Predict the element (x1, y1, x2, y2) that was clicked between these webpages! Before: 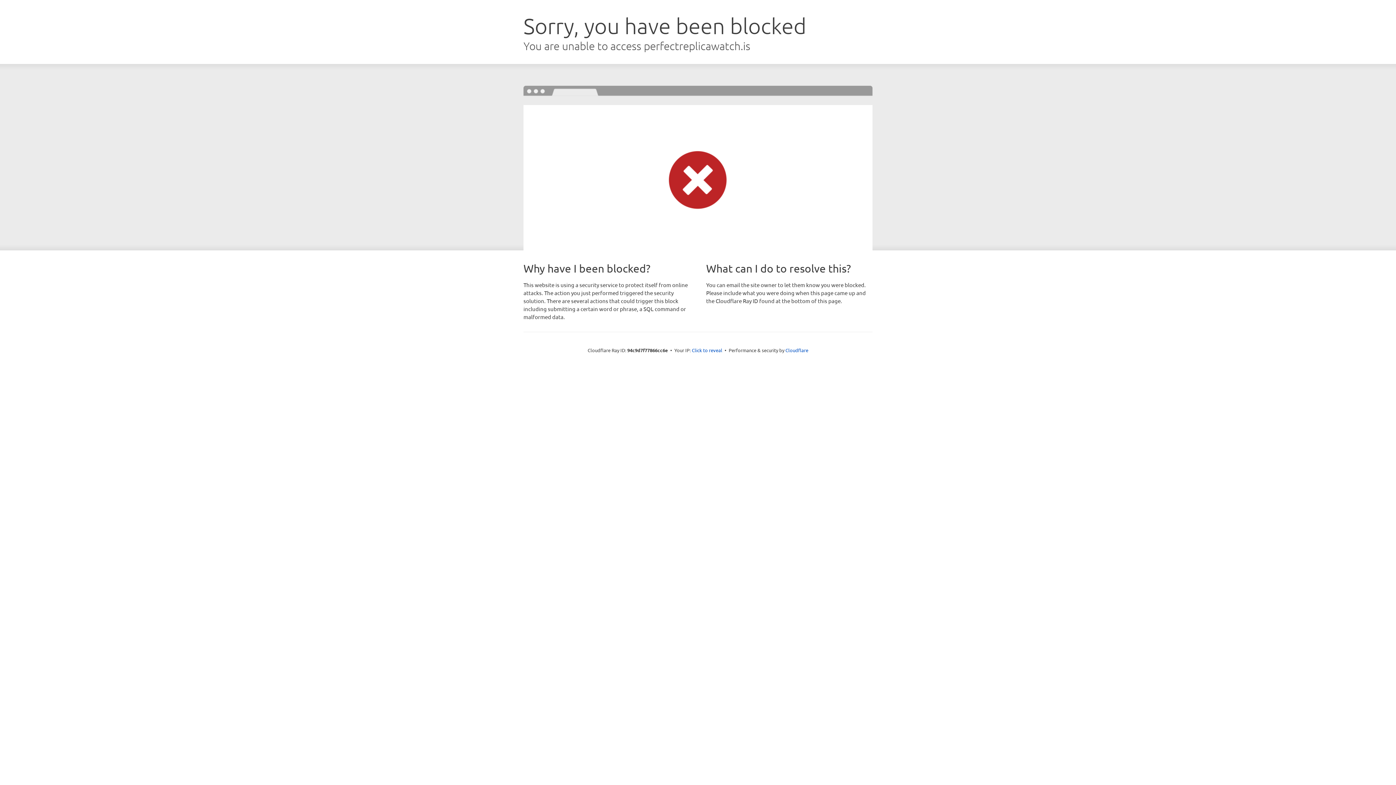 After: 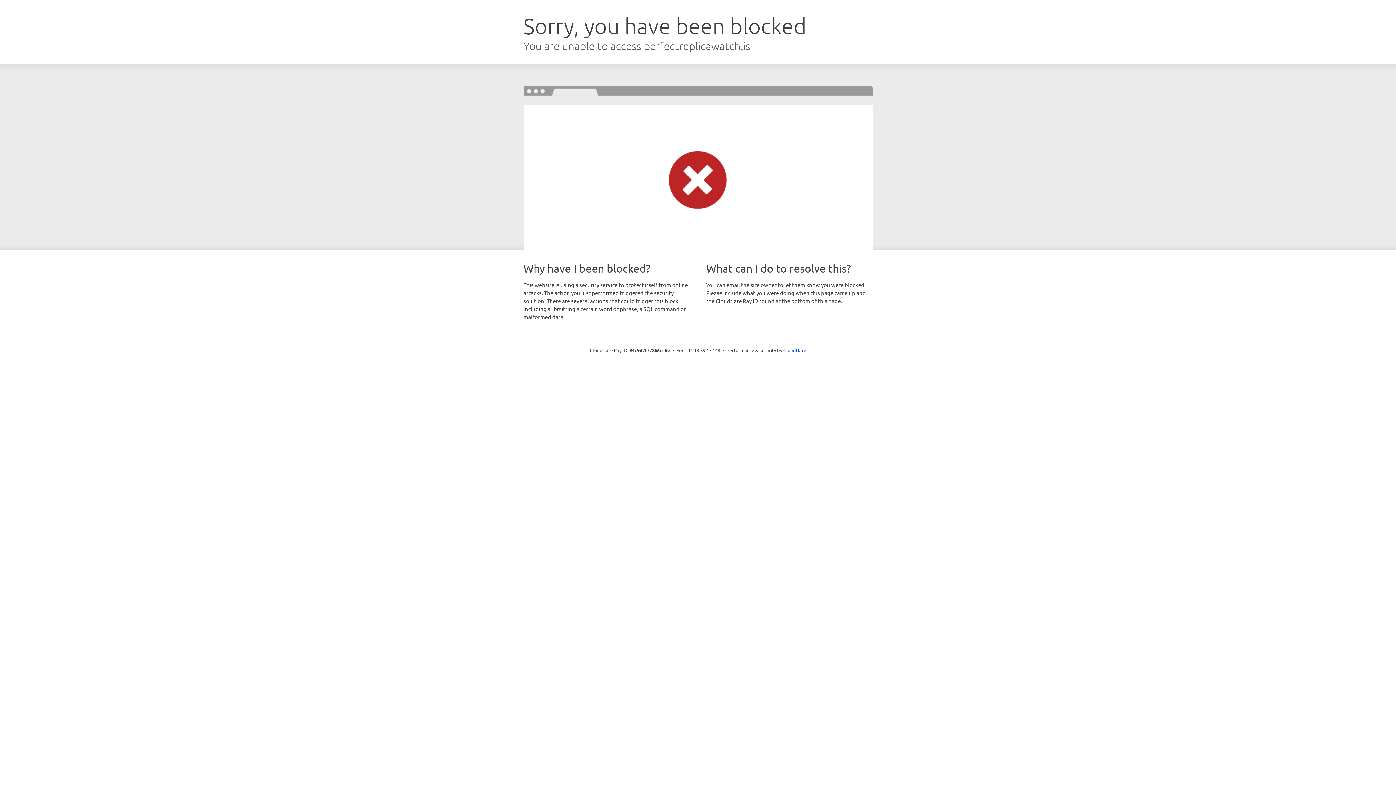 Action: label: Click to reveal bbox: (692, 346, 722, 353)